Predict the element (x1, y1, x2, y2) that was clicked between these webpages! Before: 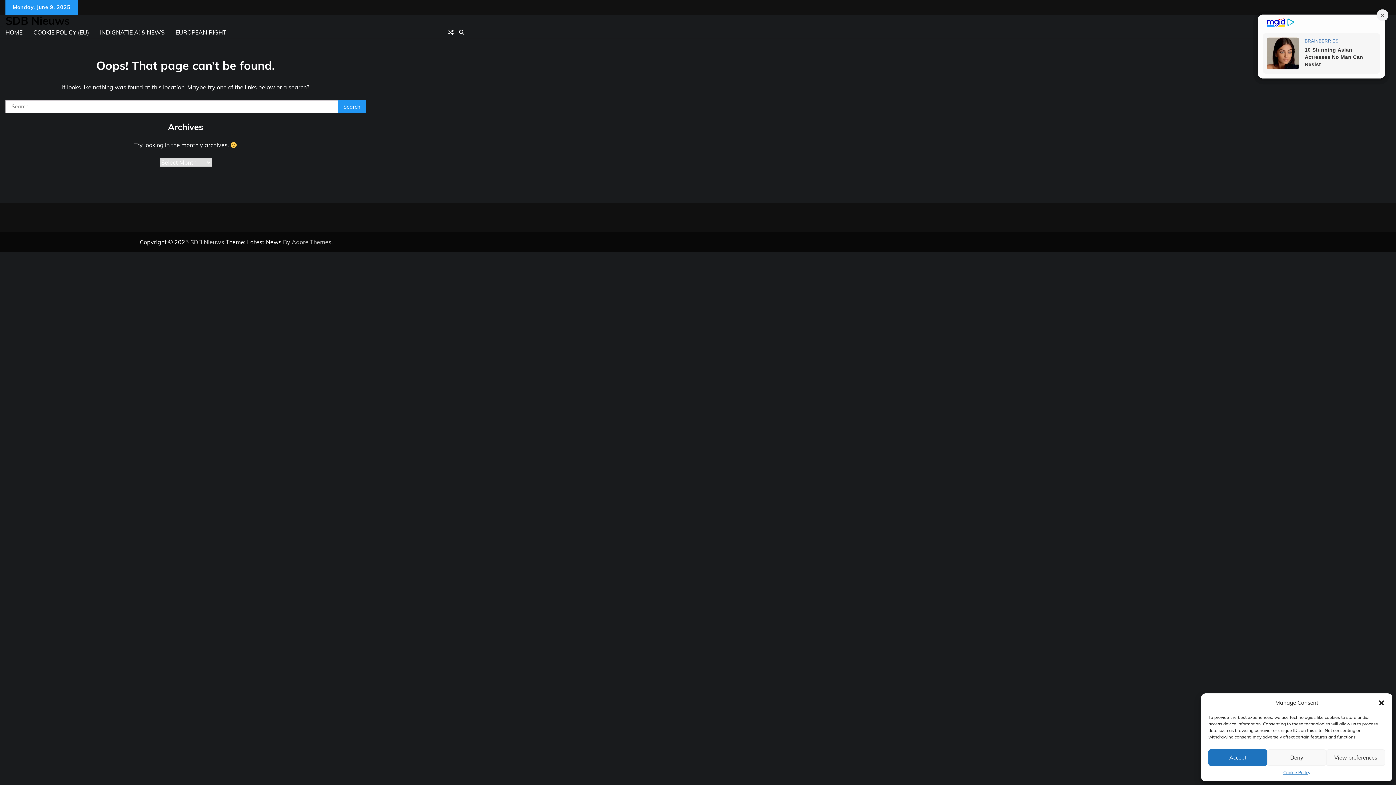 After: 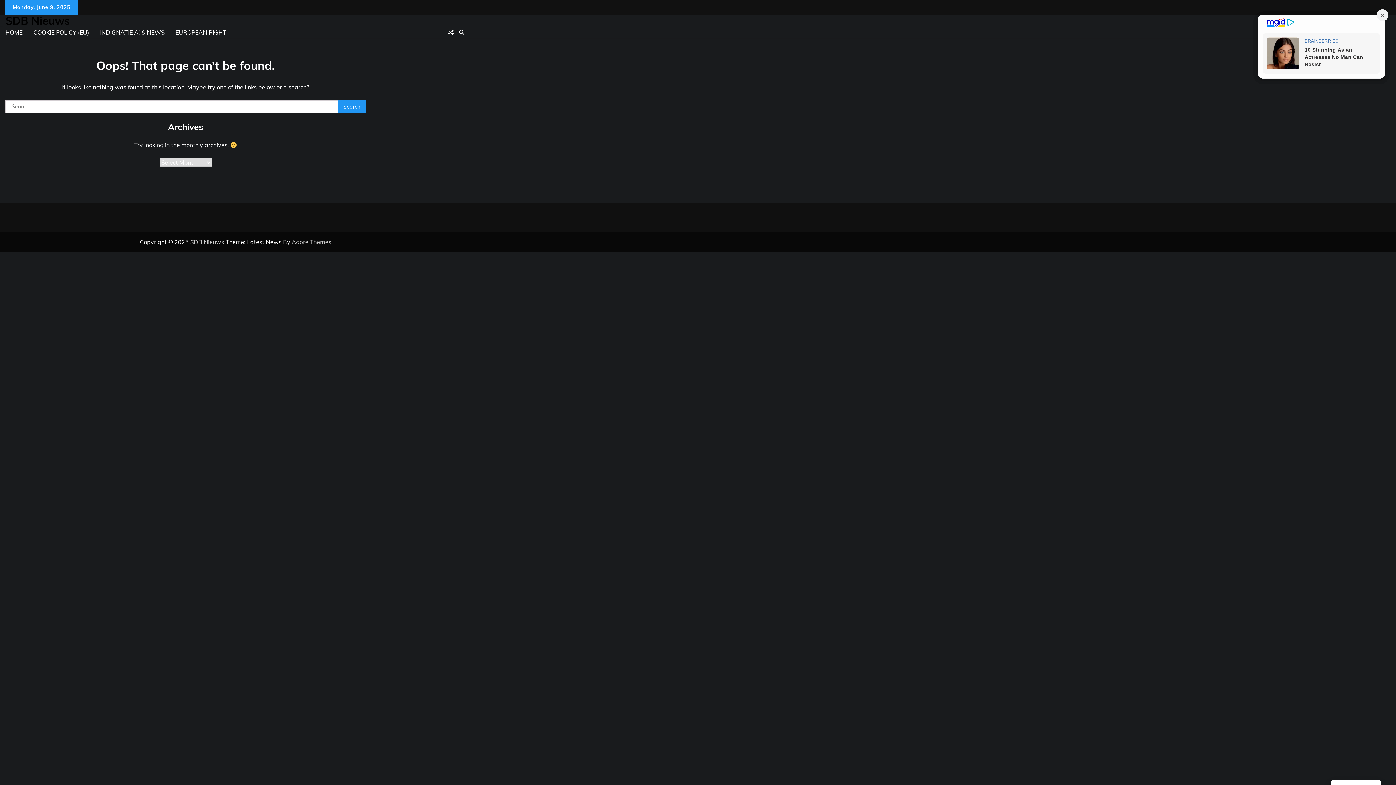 Action: bbox: (1208, 749, 1267, 766) label: Accept